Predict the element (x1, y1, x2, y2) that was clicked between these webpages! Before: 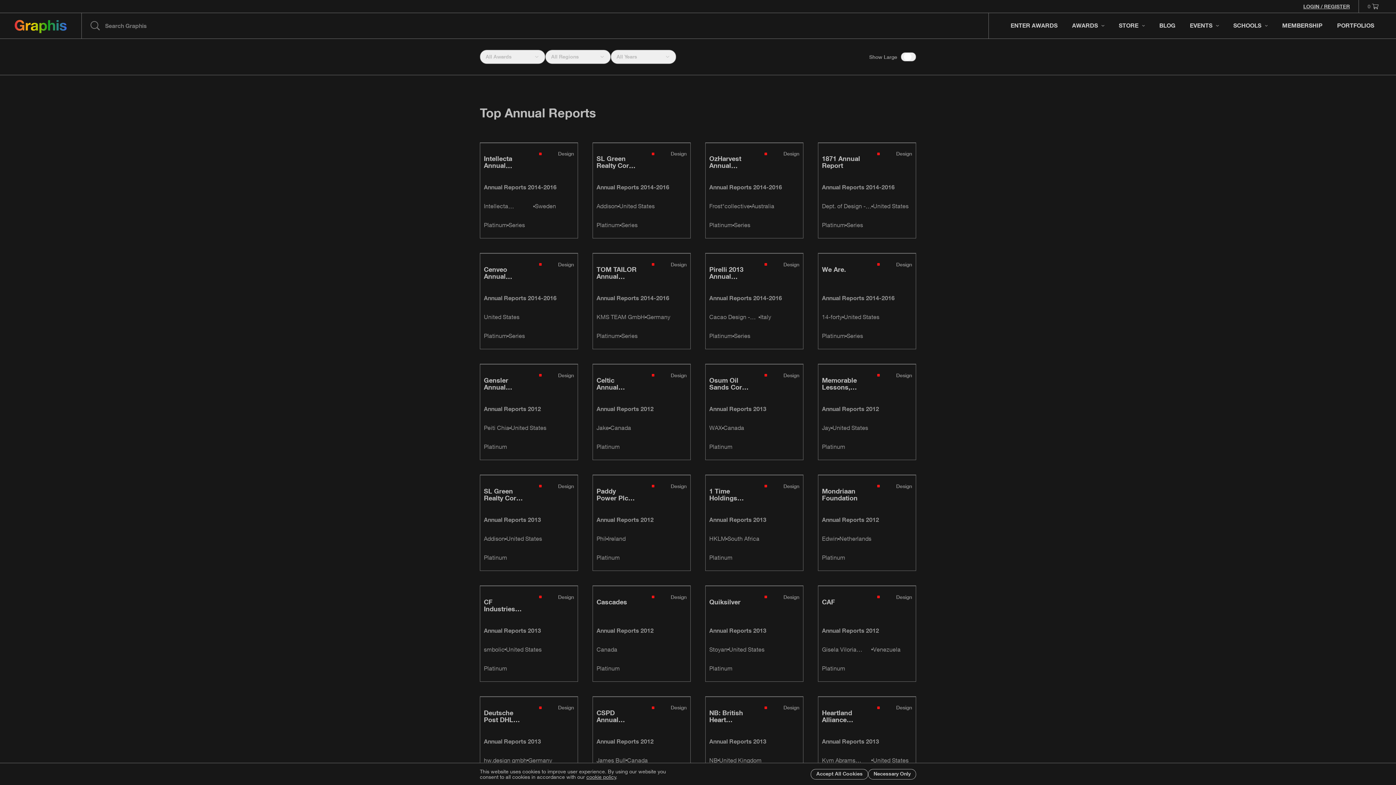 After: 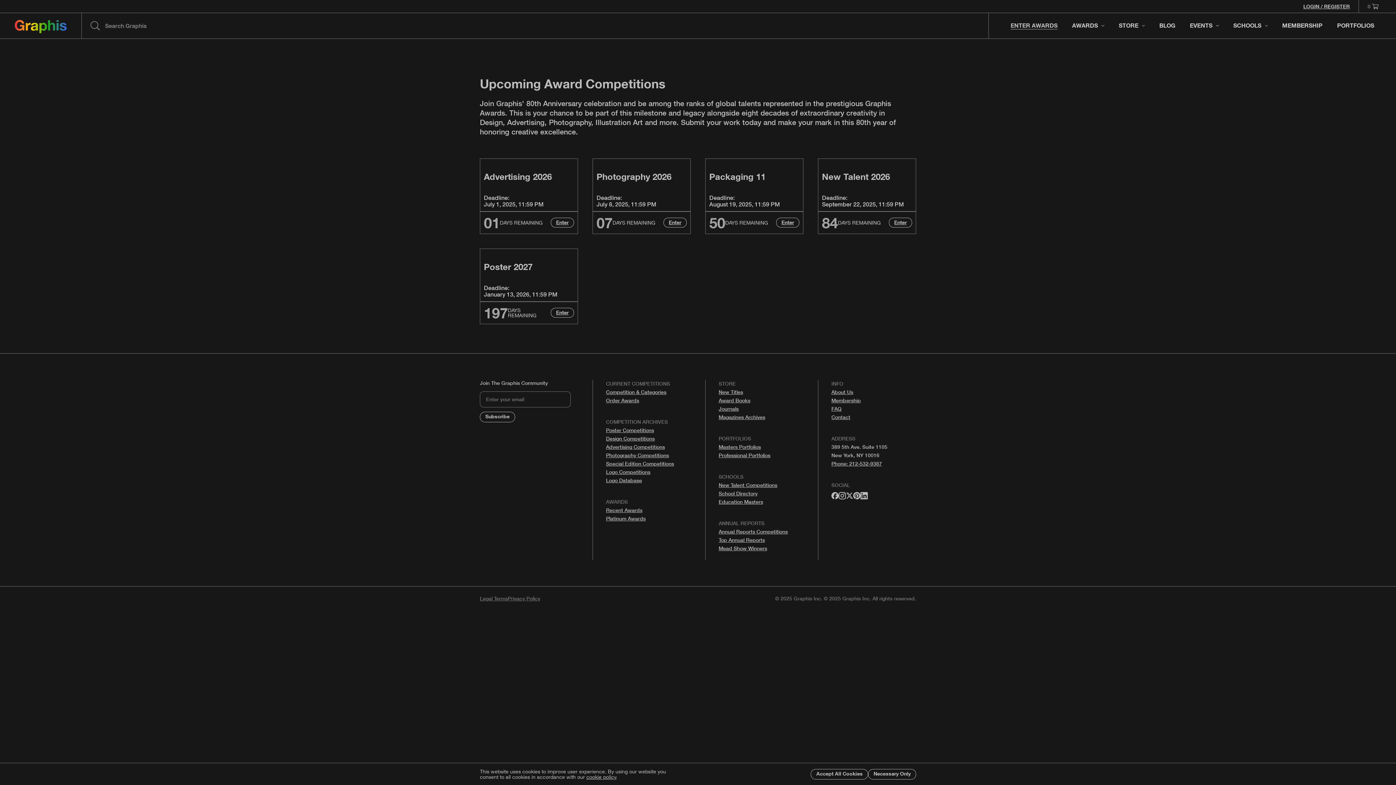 Action: label: ENTER AWARDS bbox: (1003, 13, 1065, 38)